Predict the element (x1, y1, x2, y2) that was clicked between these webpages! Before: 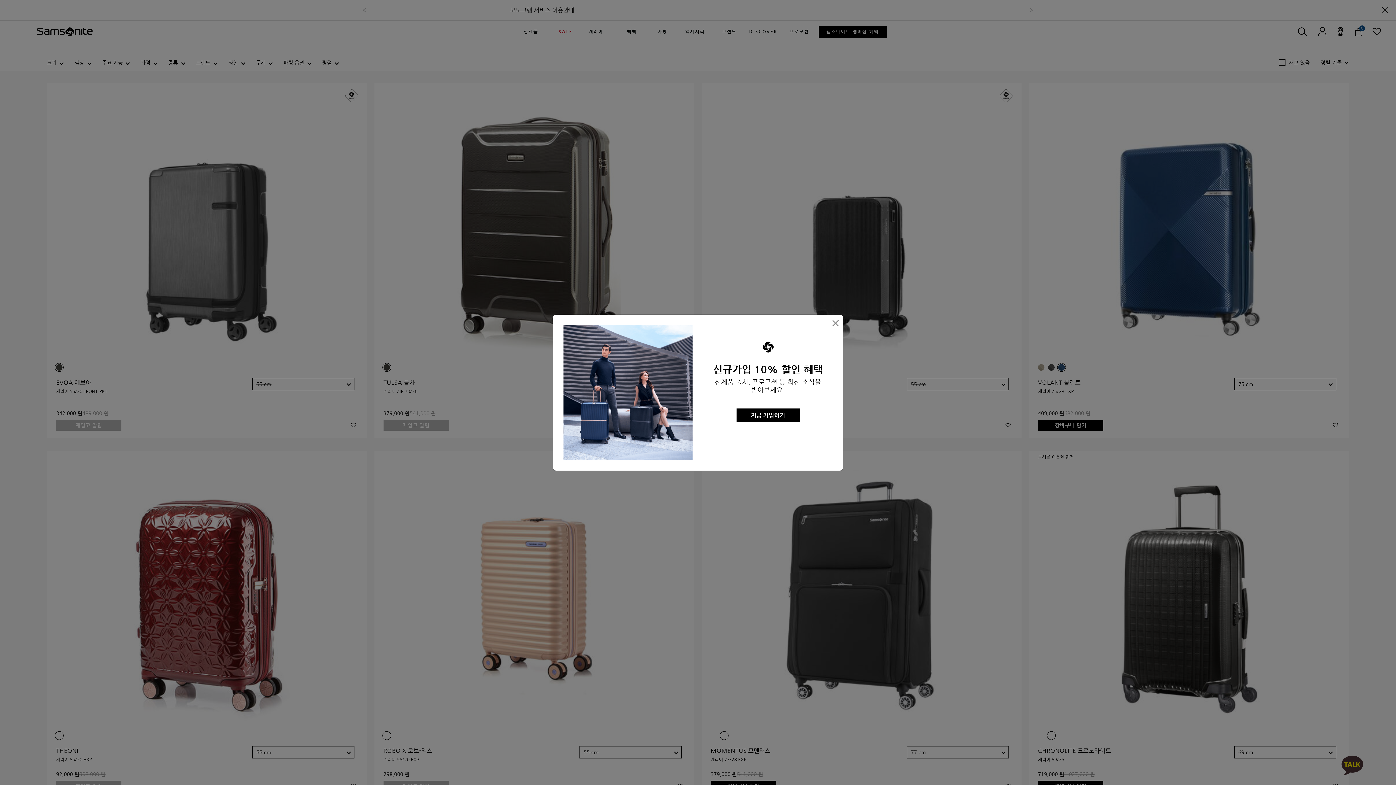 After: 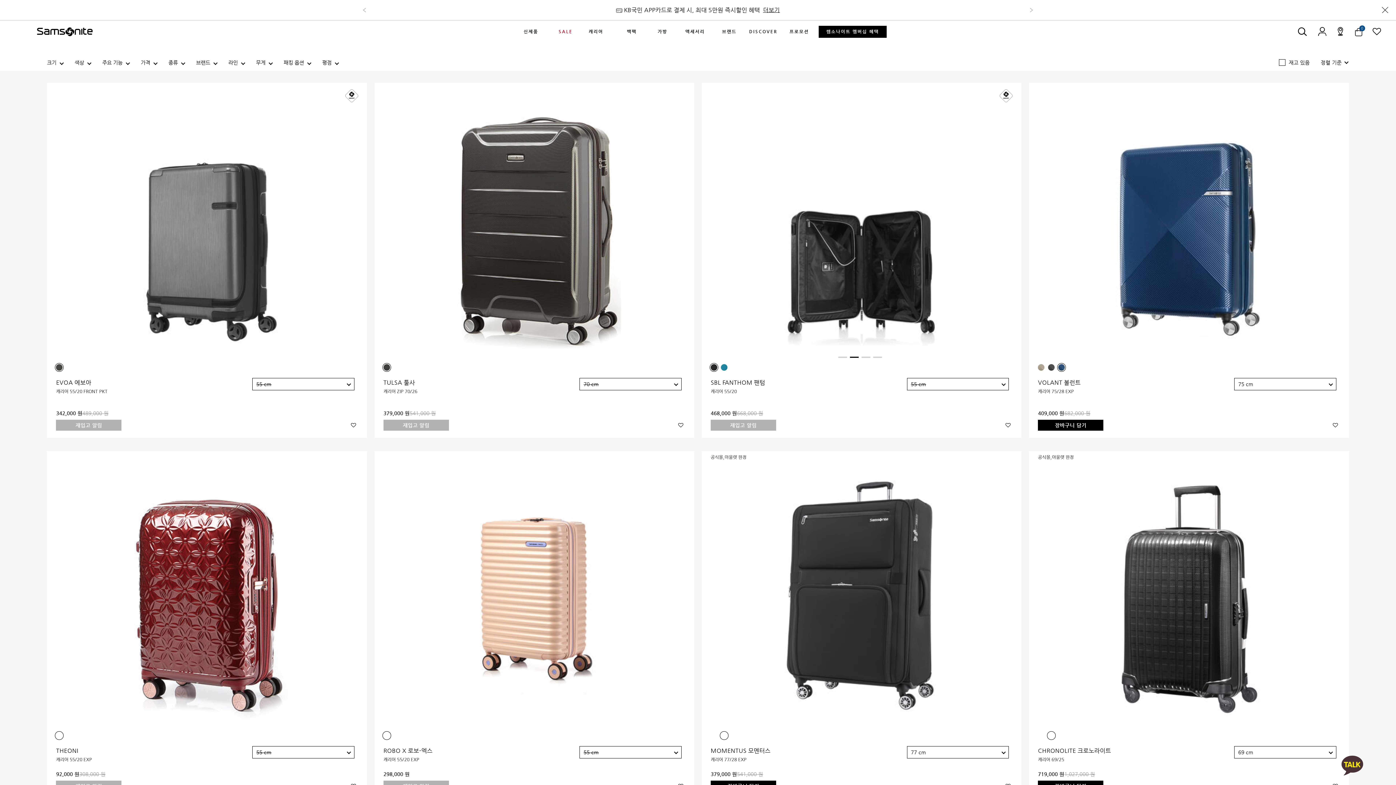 Action: label: Close bbox: (832, 316, 839, 329)